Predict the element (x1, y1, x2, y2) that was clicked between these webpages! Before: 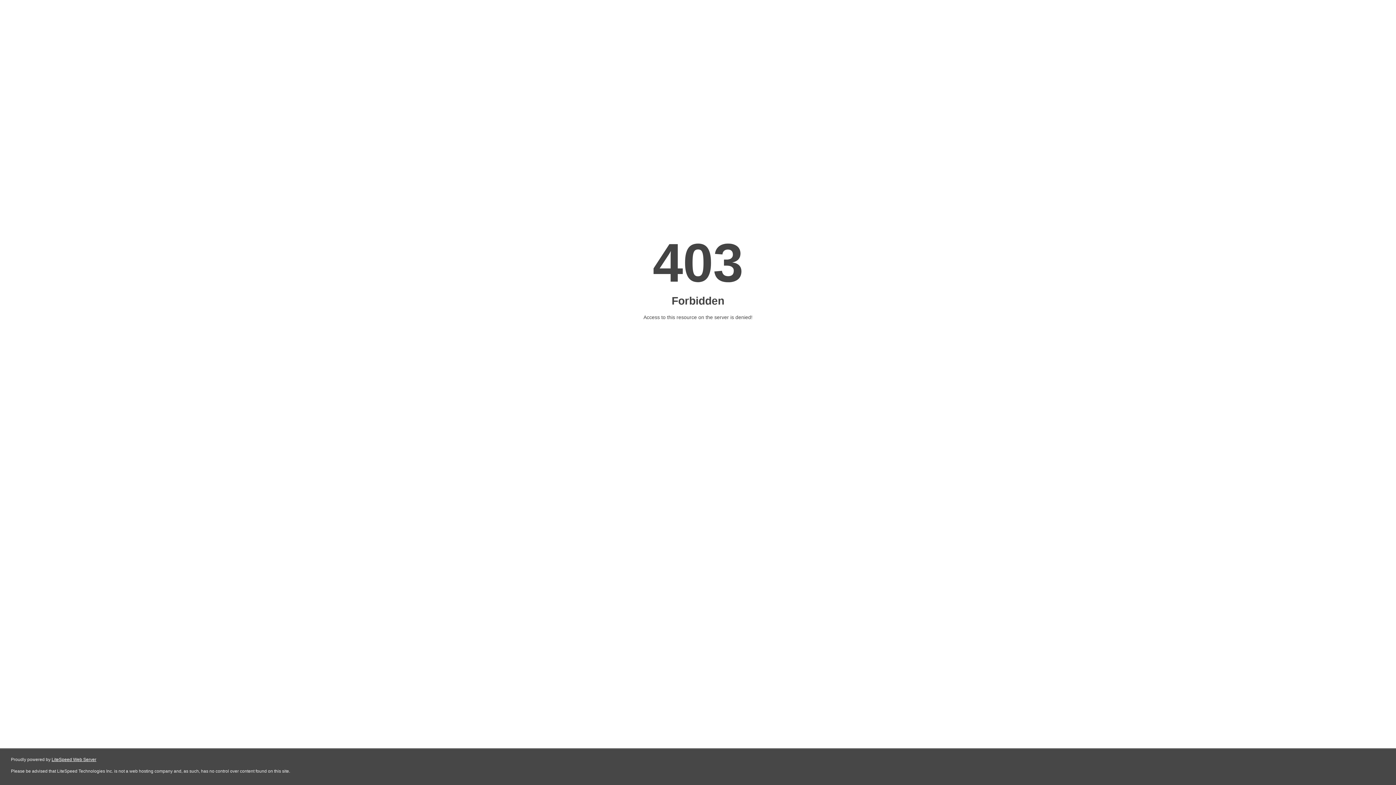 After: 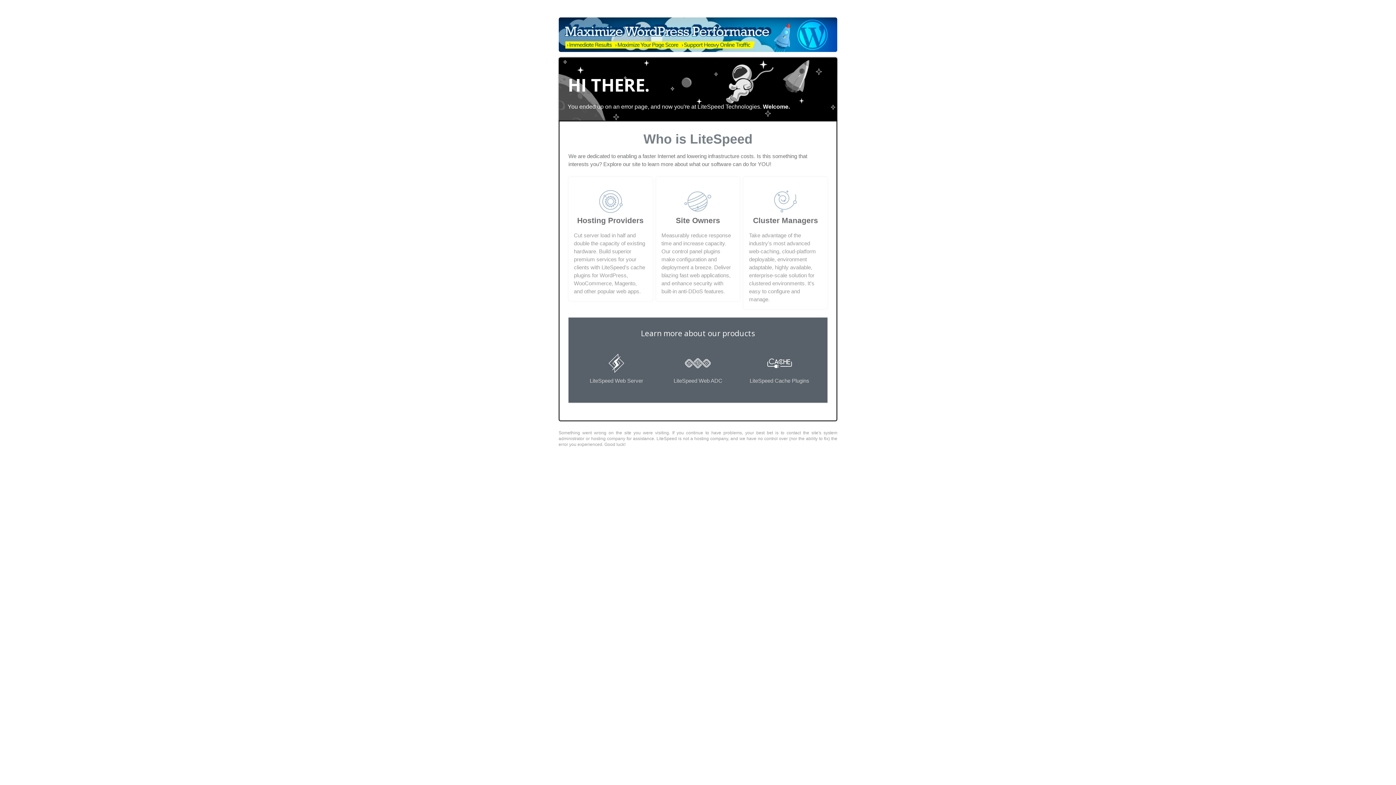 Action: bbox: (51, 757, 96, 762) label: LiteSpeed Web Server